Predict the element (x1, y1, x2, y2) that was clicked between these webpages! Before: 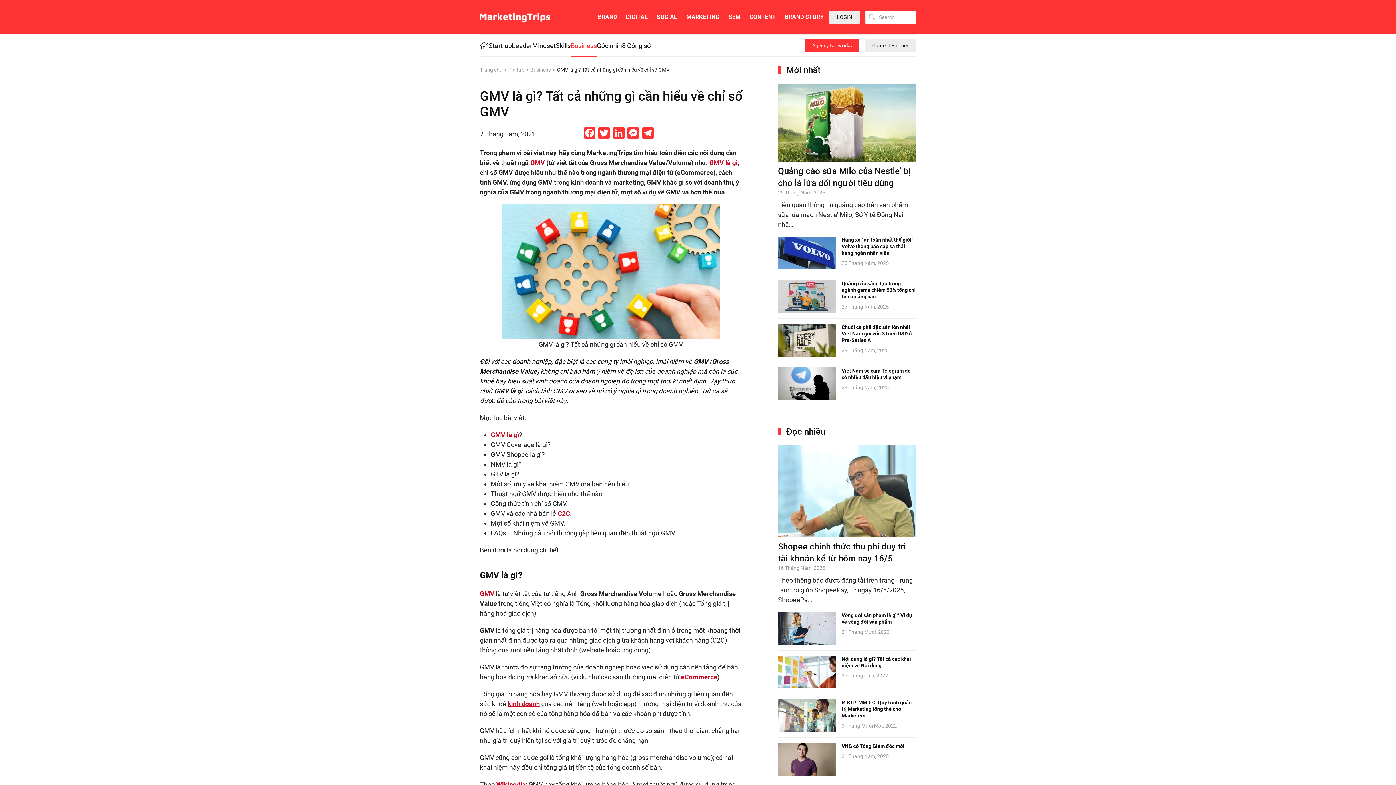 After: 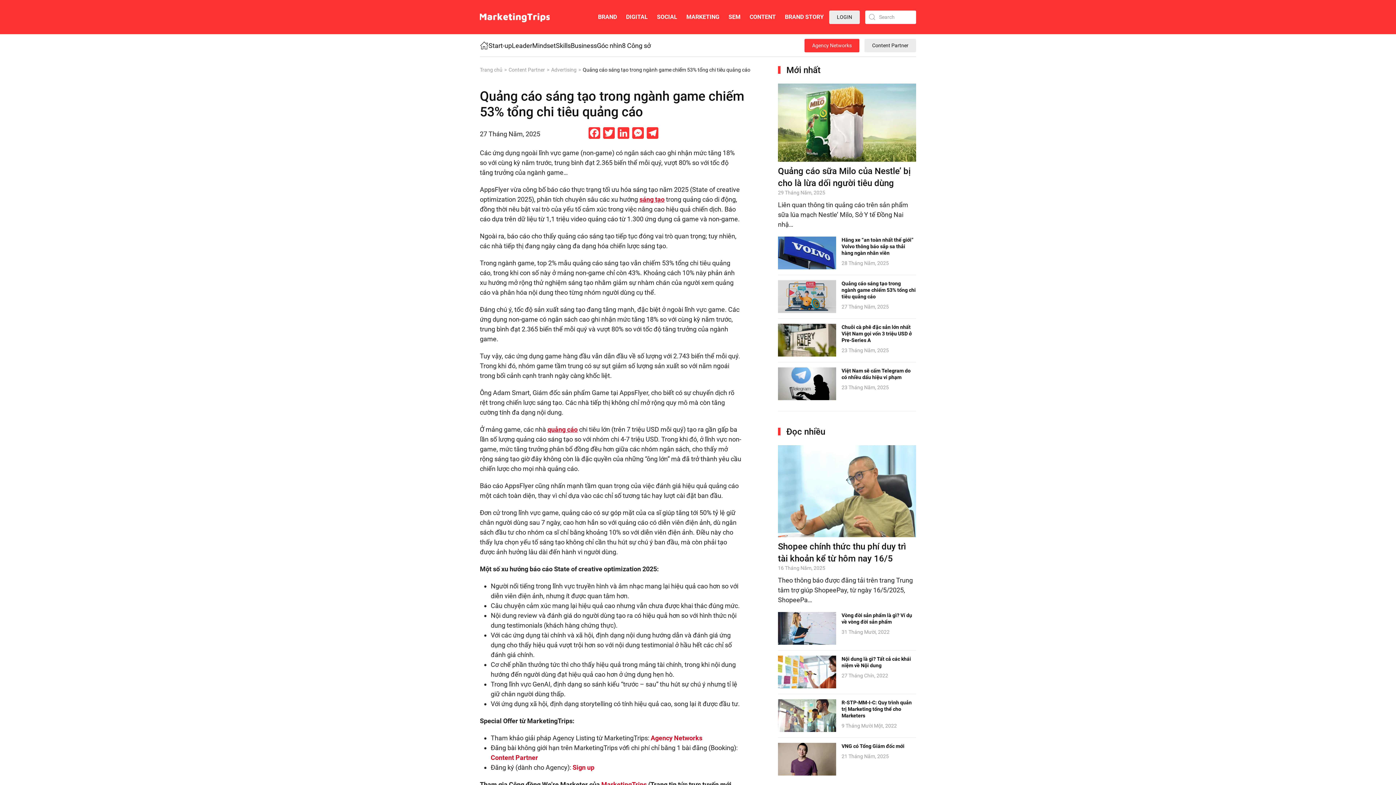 Action: bbox: (778, 292, 836, 299)